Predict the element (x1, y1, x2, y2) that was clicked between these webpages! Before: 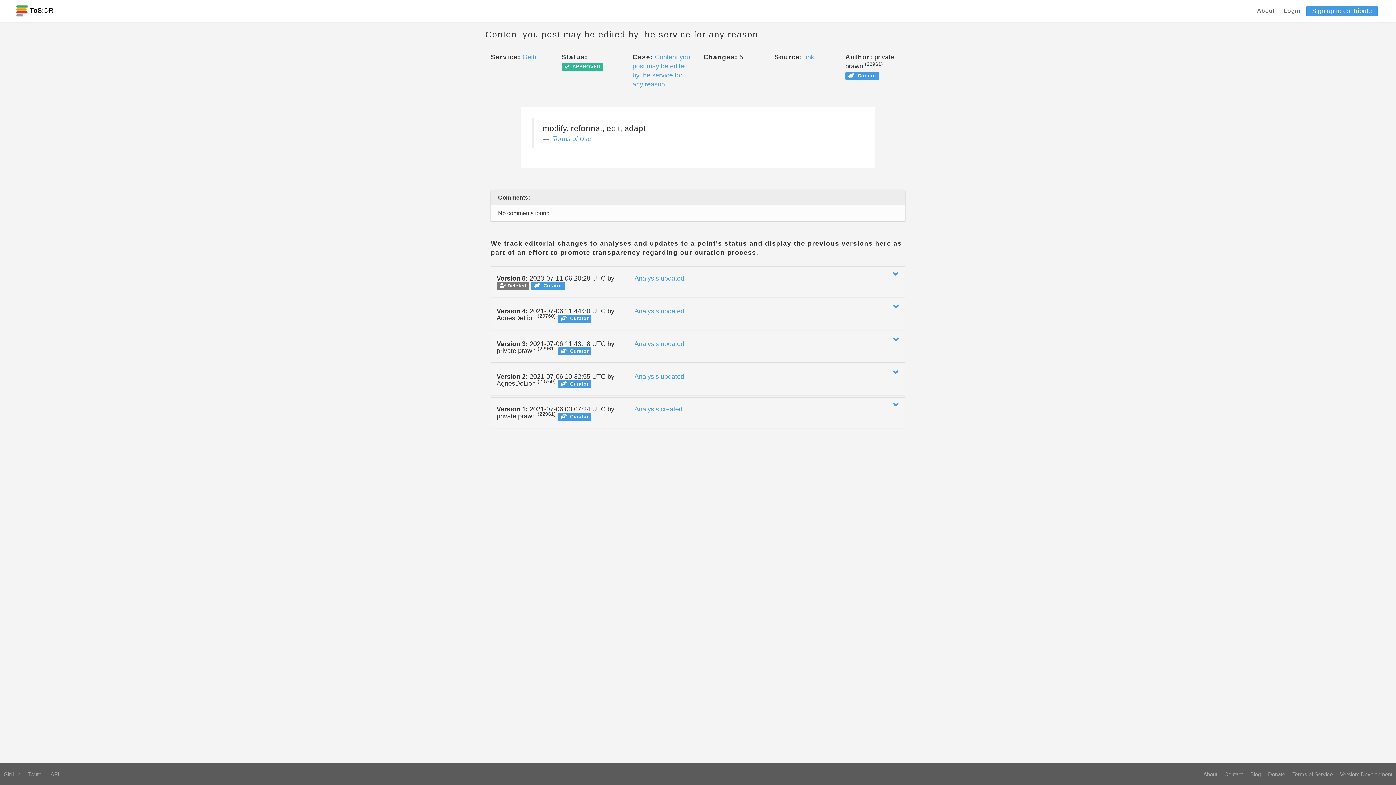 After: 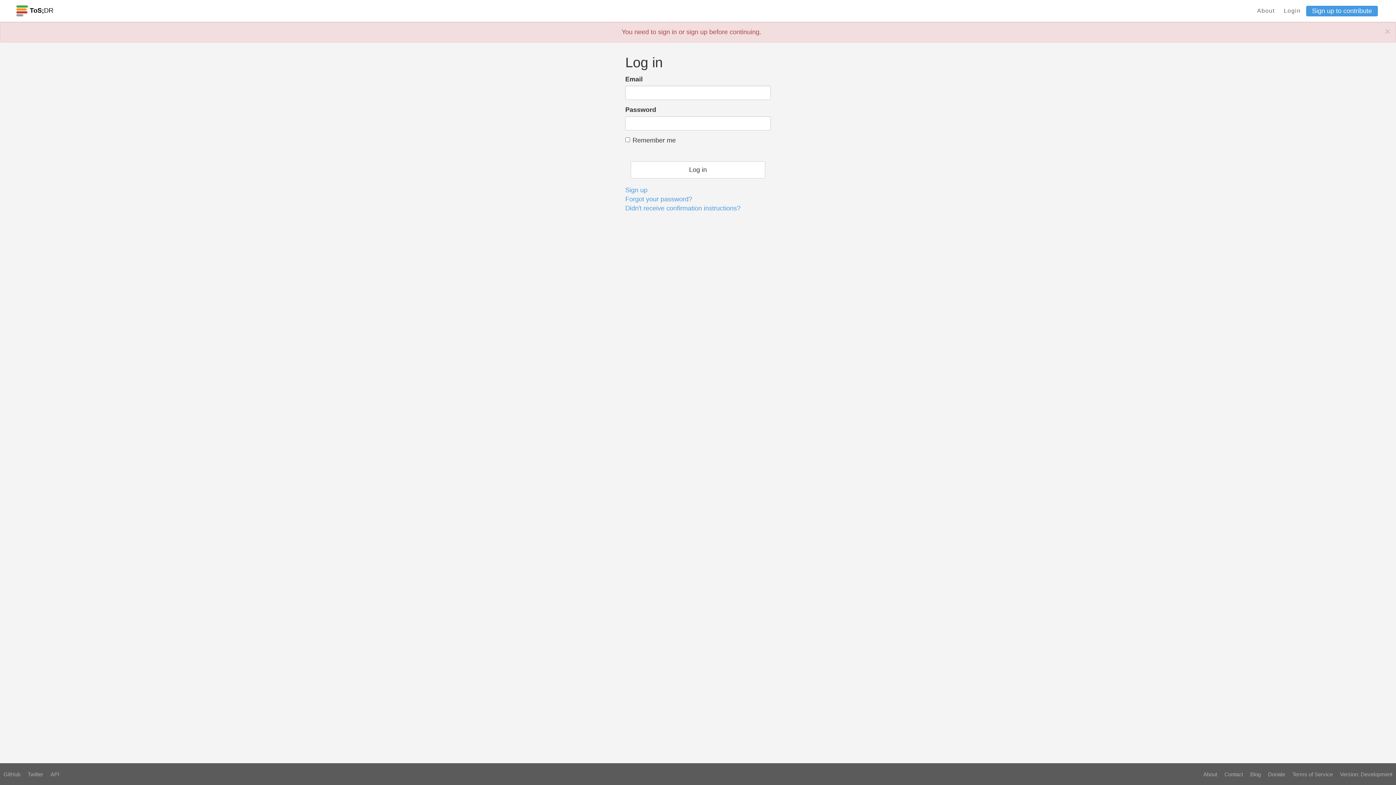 Action: label: Terms of Use bbox: (552, 135, 591, 142)